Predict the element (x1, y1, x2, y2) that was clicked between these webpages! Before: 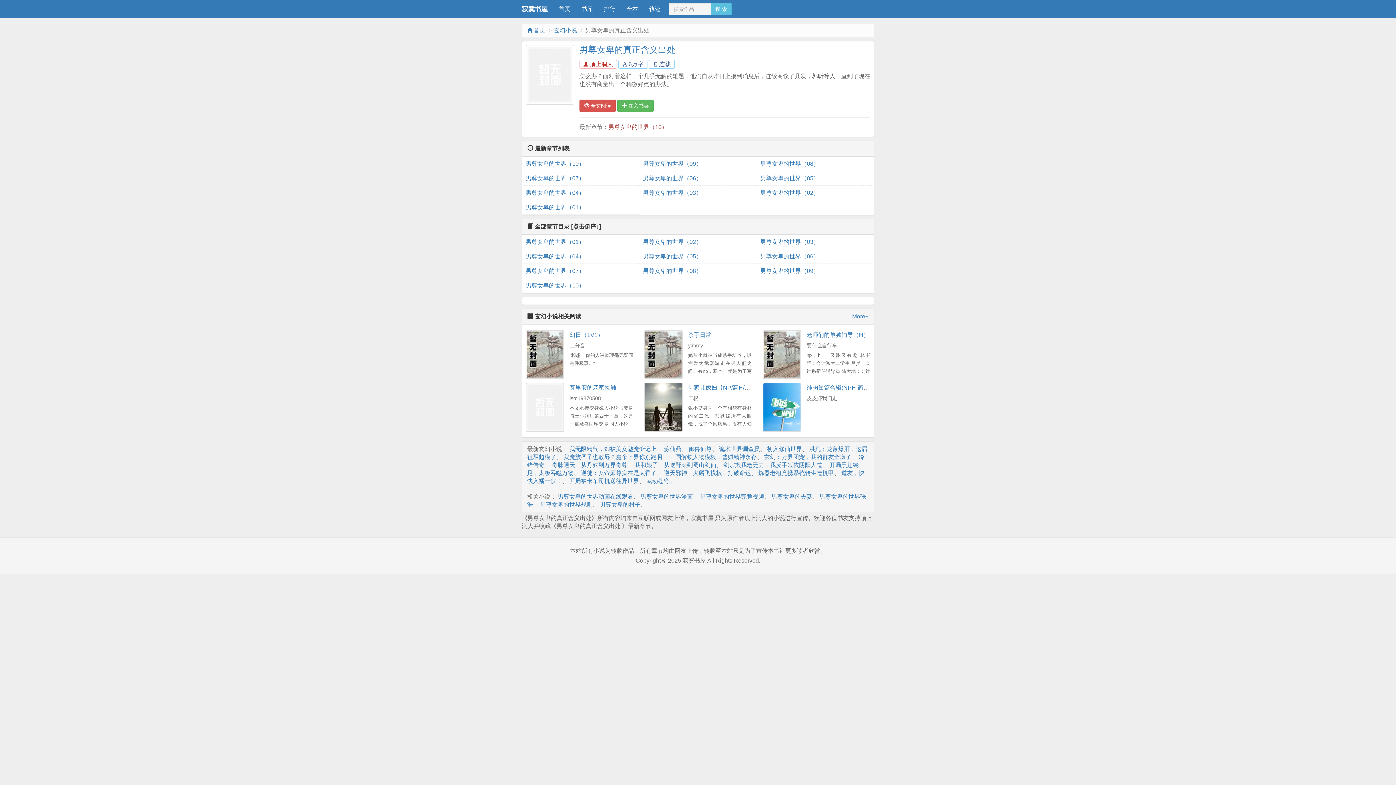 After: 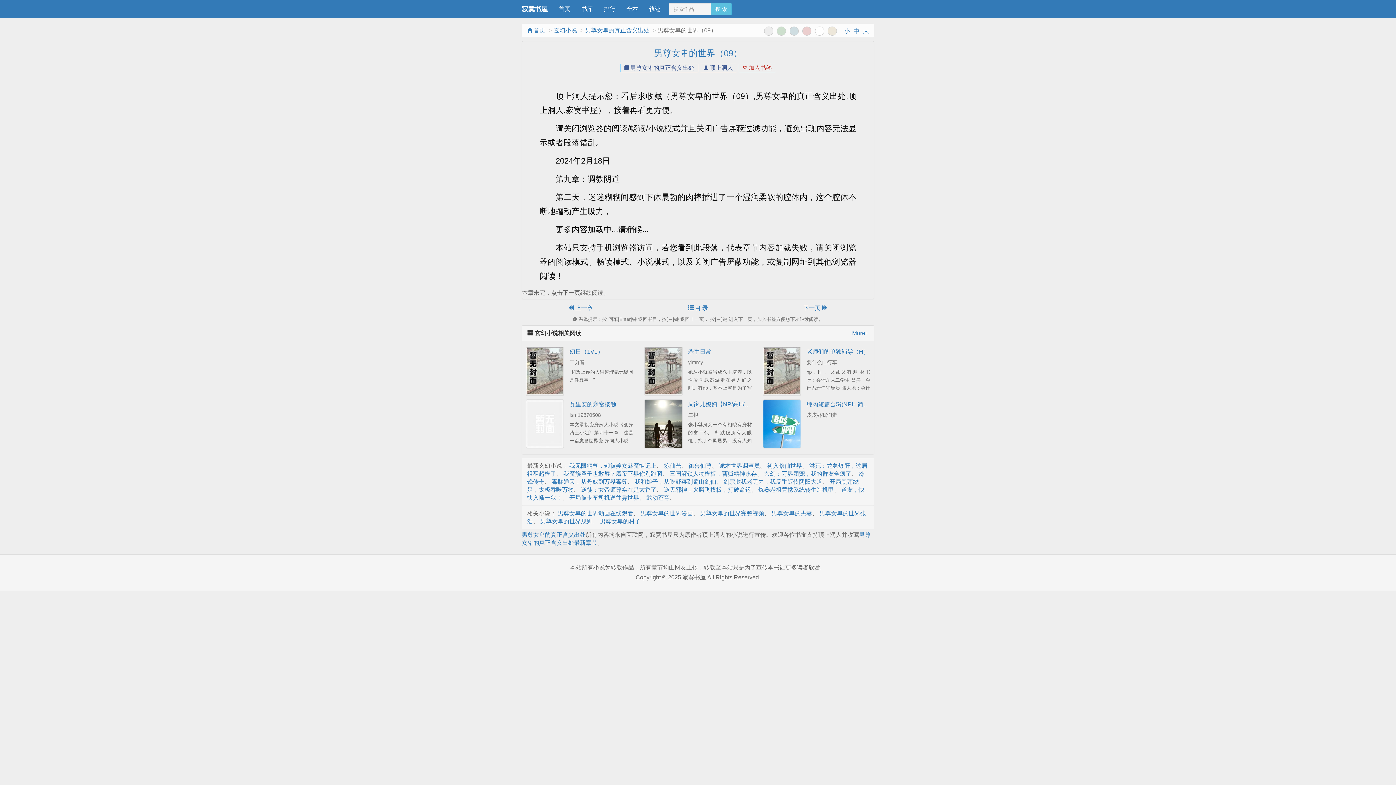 Action: label: 男尊女卑的世界（09） bbox: (760, 264, 870, 278)